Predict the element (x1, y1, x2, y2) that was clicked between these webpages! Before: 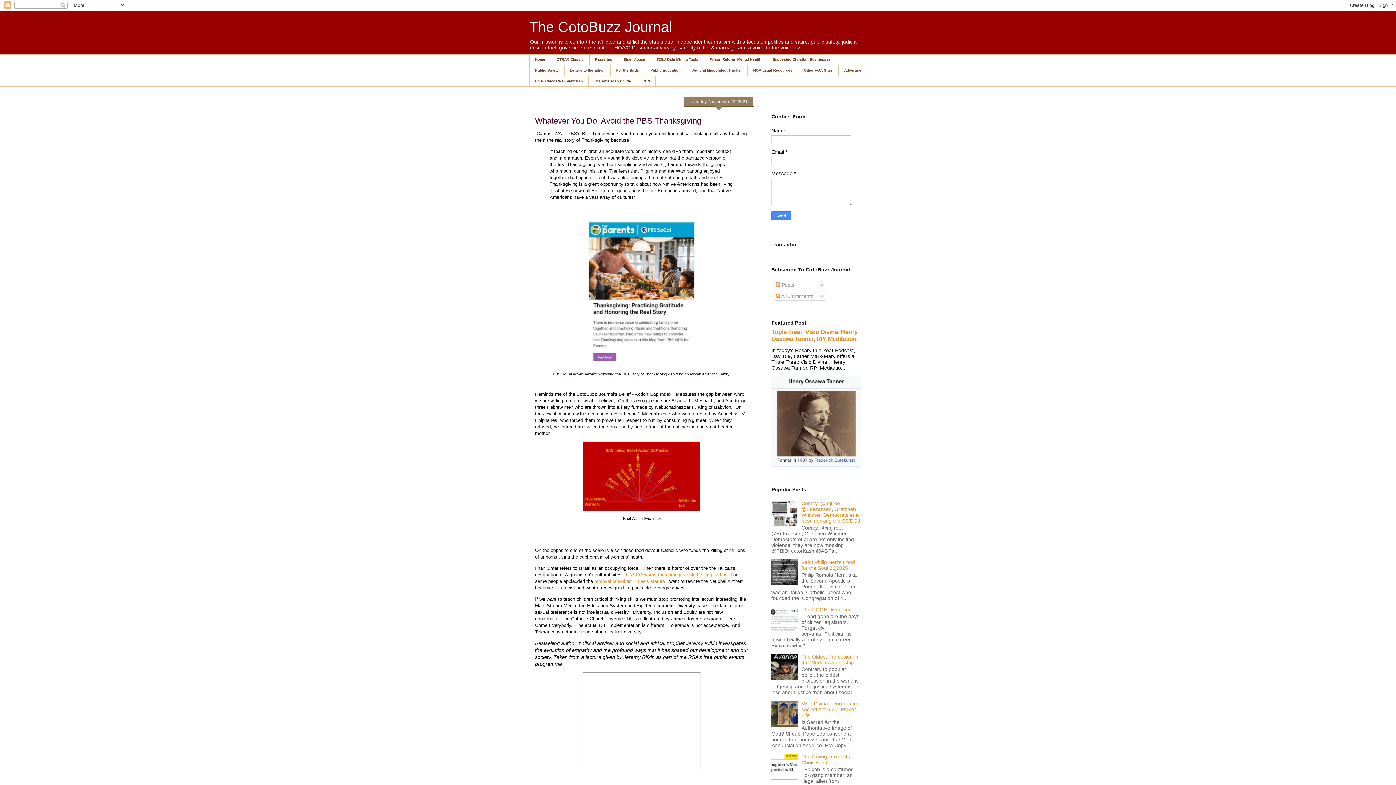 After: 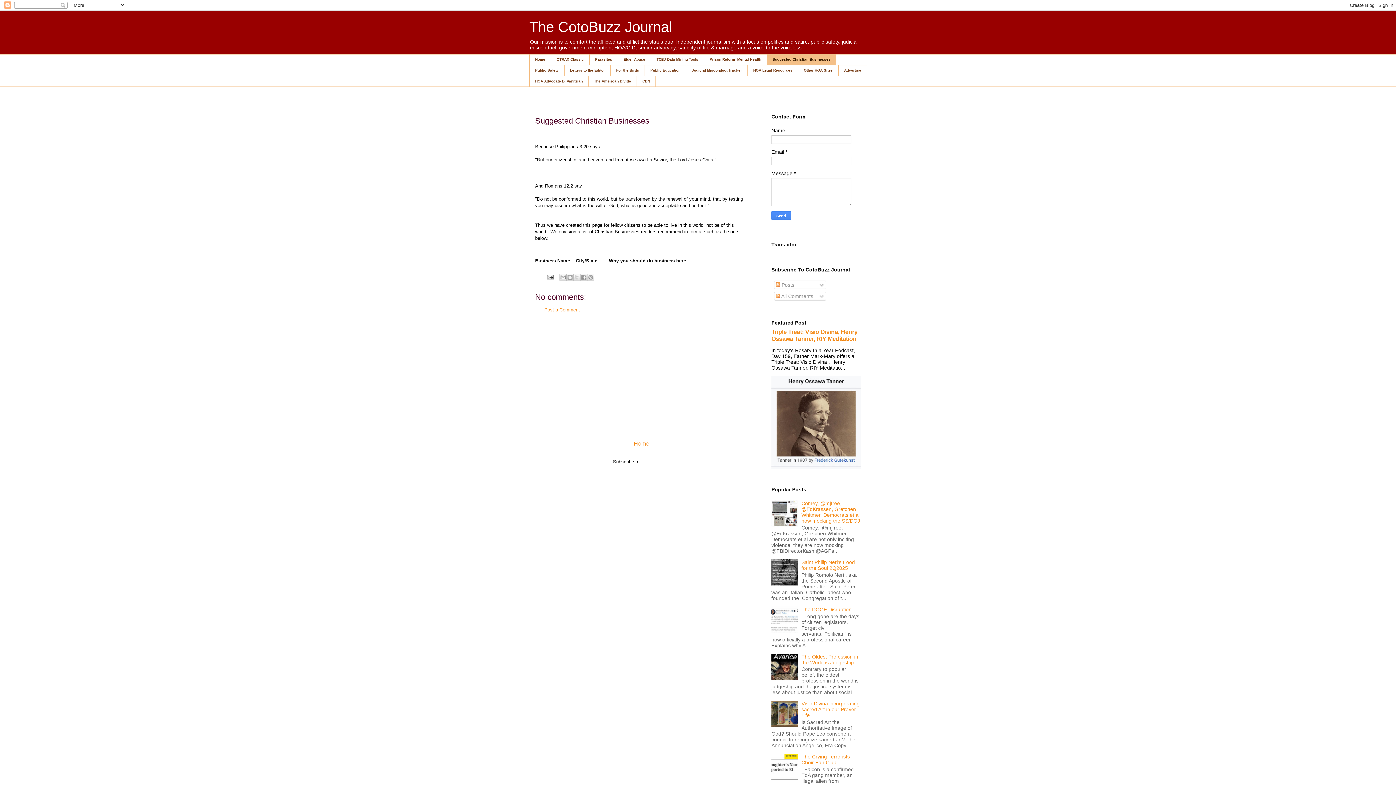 Action: bbox: (766, 54, 836, 65) label: Suggested Christian Businesses